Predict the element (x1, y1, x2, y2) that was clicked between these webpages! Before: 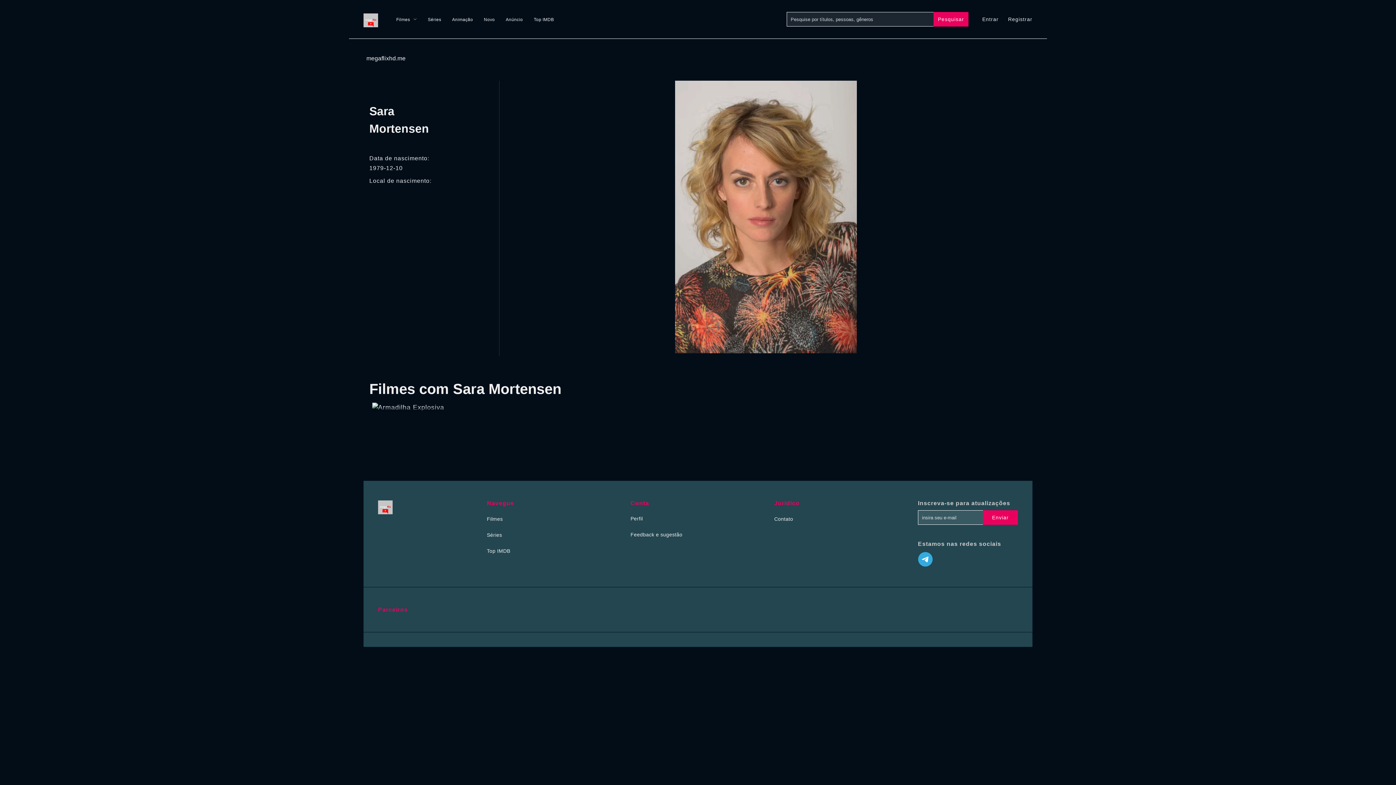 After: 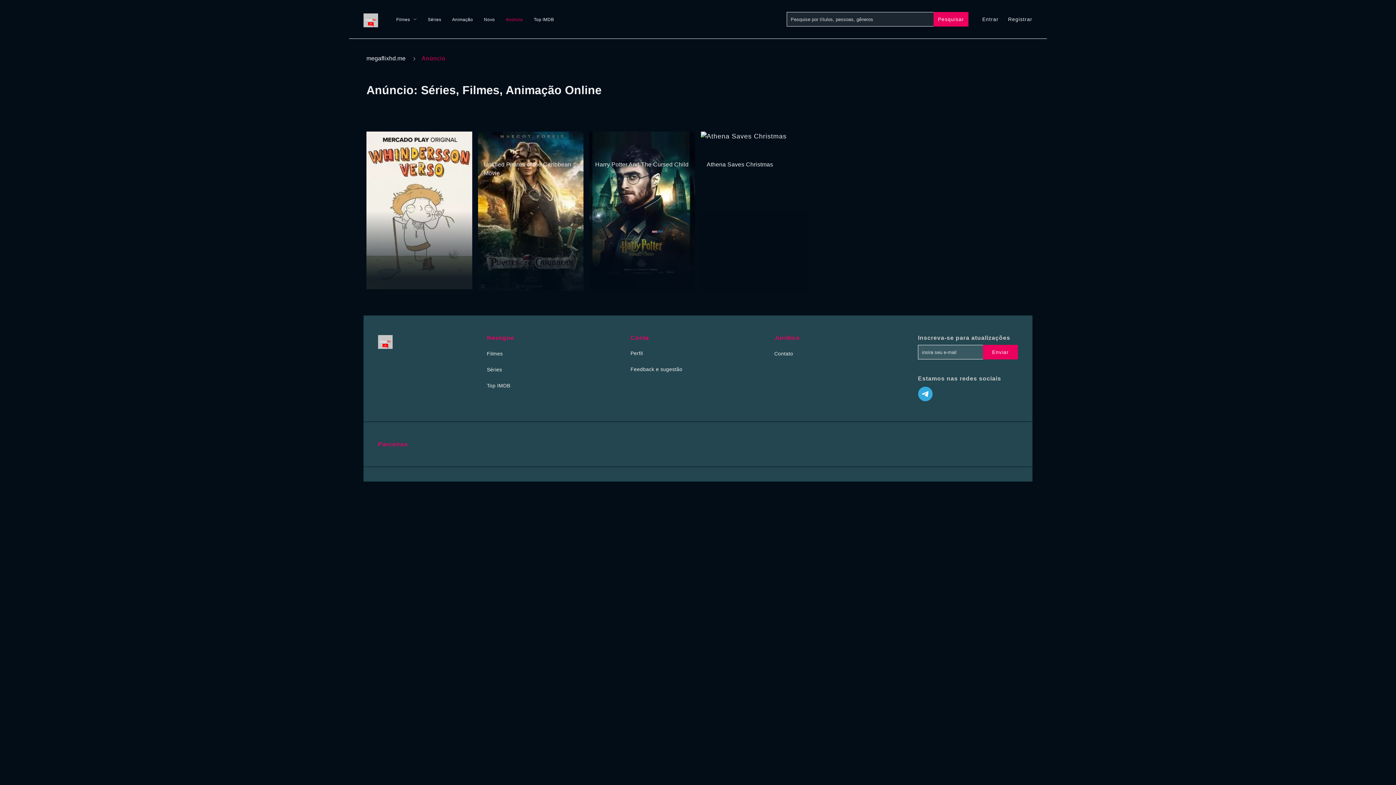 Action: label: Anúncio bbox: (505, 16, 523, 22)